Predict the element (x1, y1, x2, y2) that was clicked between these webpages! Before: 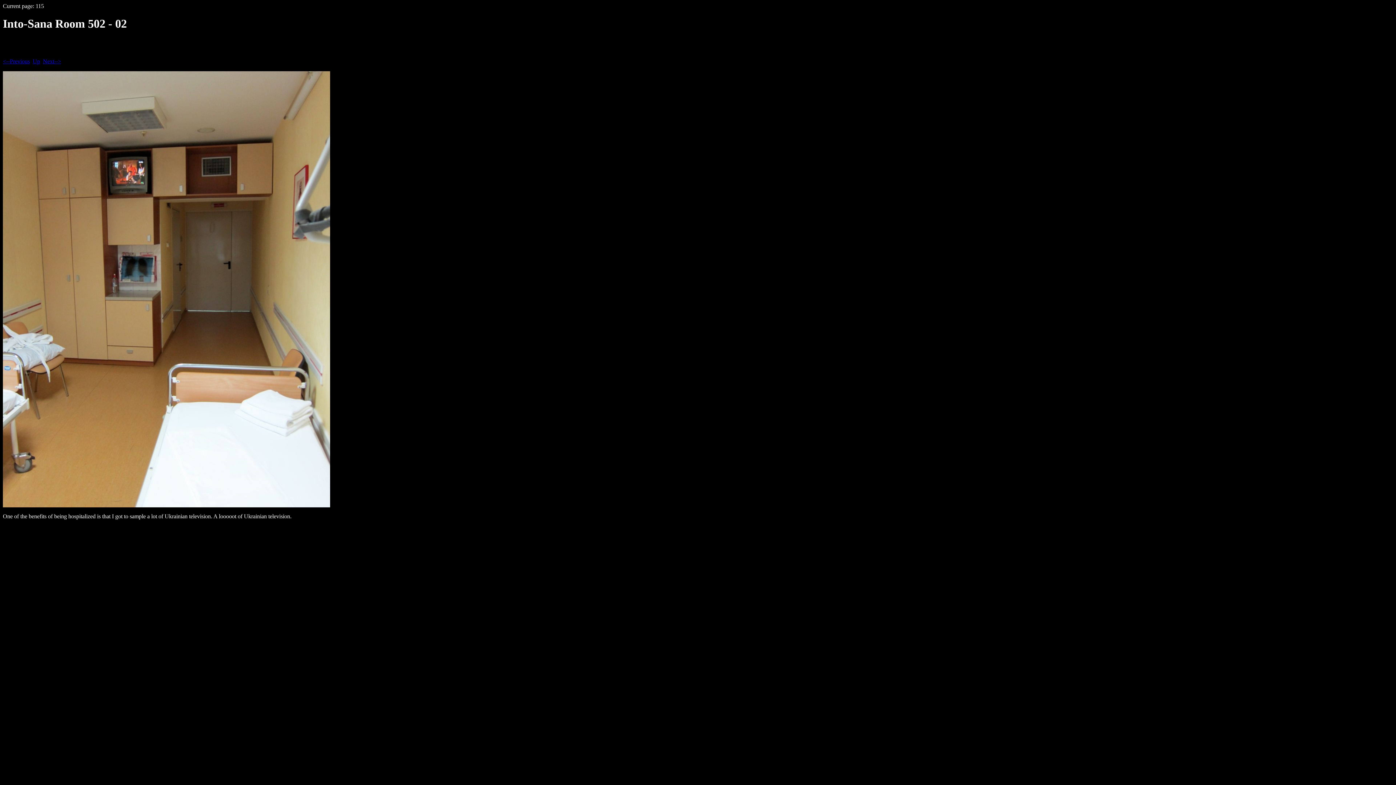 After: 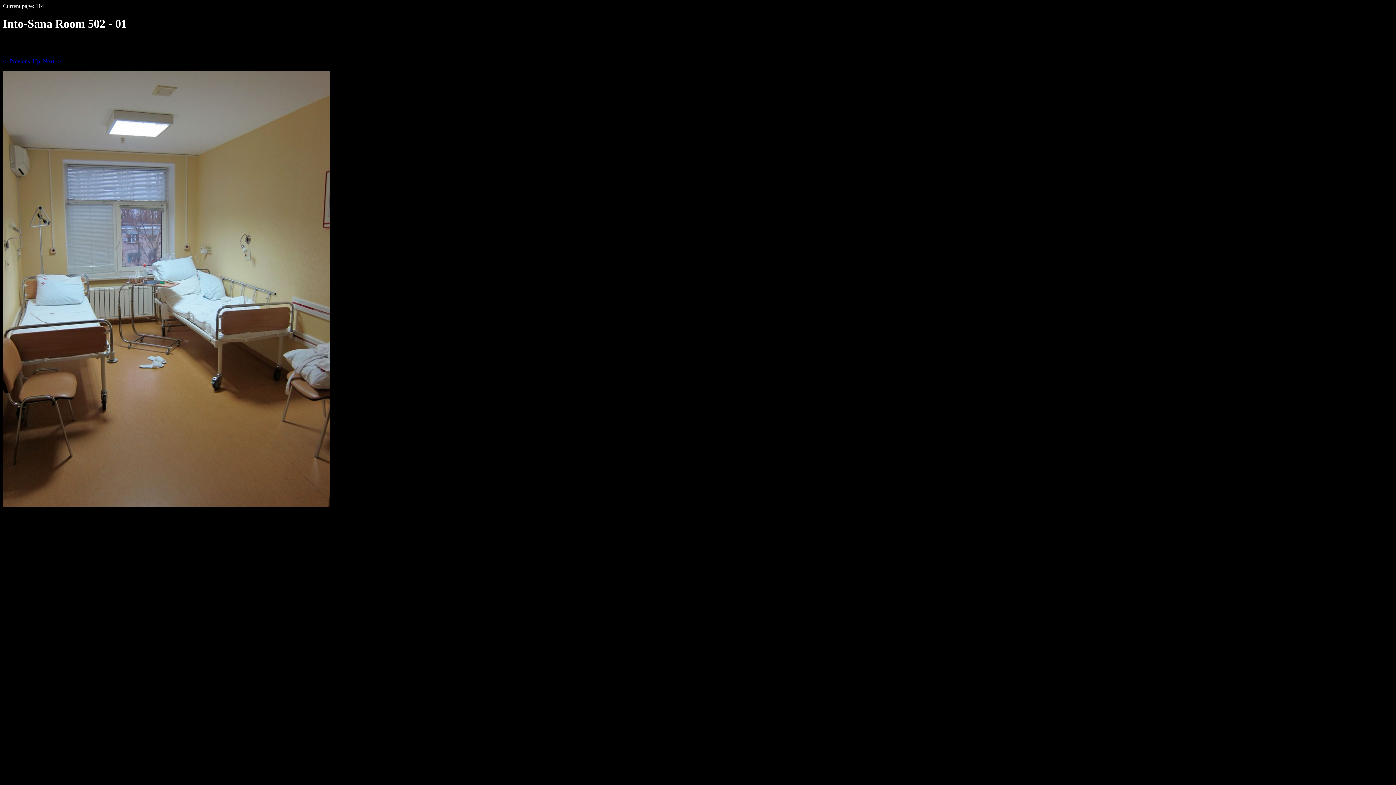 Action: label: <--Previous bbox: (2, 58, 29, 64)